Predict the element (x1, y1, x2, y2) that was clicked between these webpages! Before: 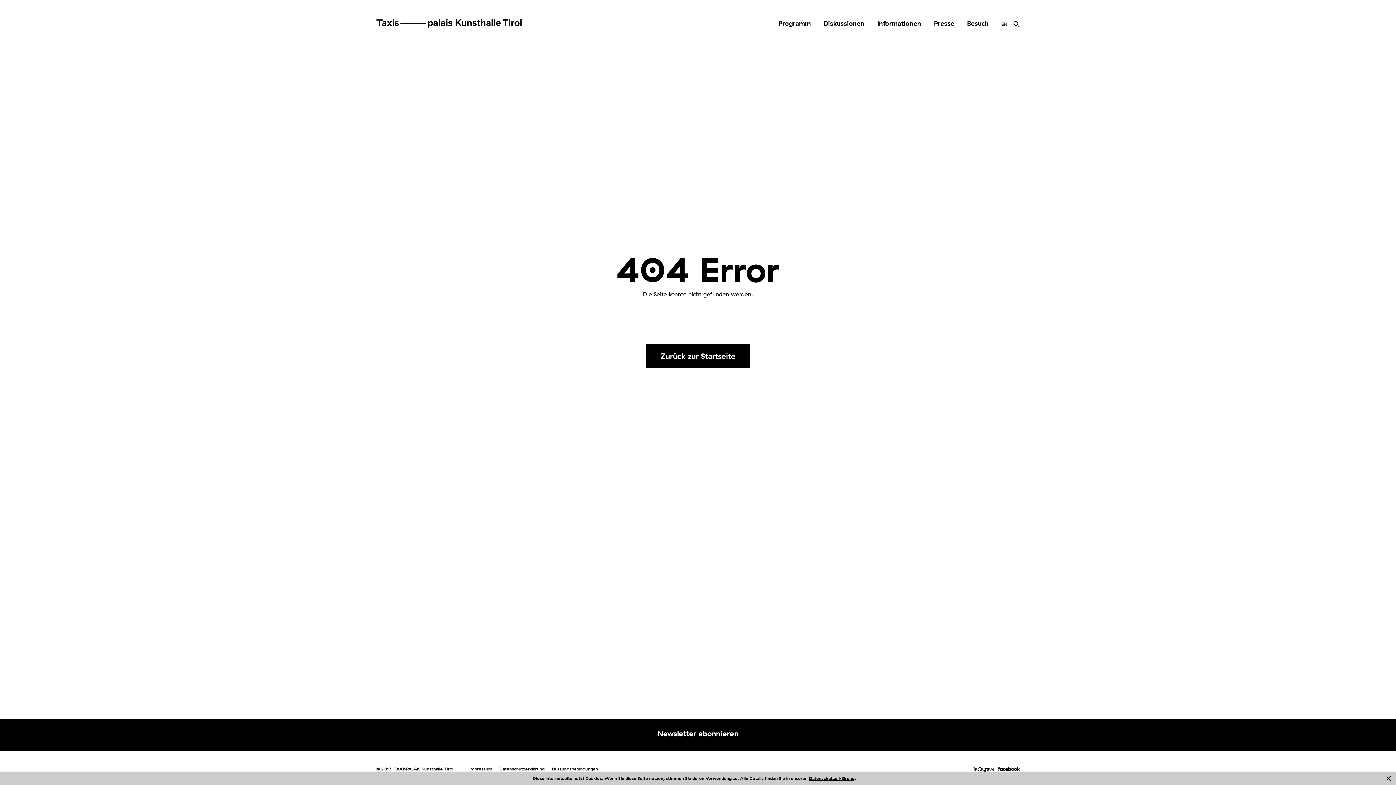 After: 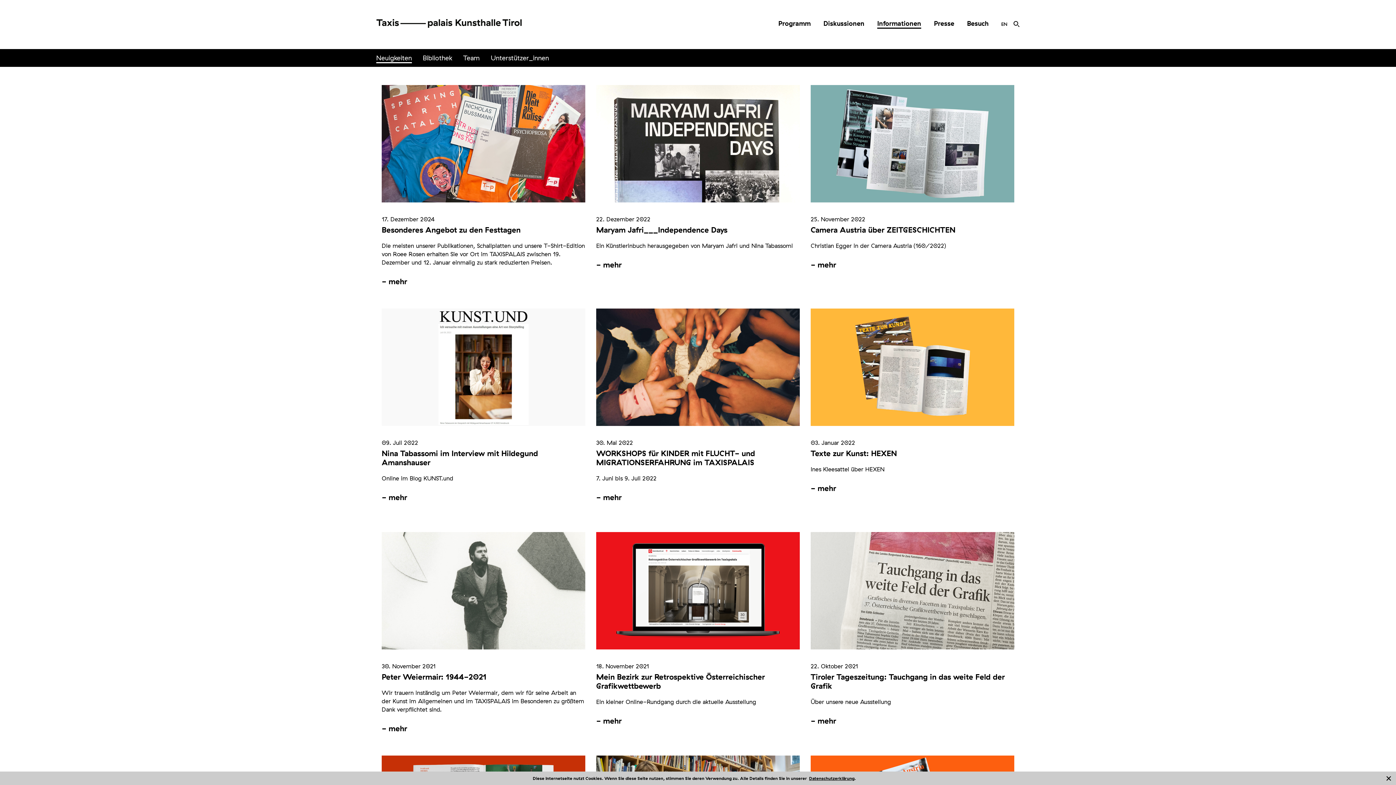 Action: label: Informationen bbox: (877, 19, 921, 28)